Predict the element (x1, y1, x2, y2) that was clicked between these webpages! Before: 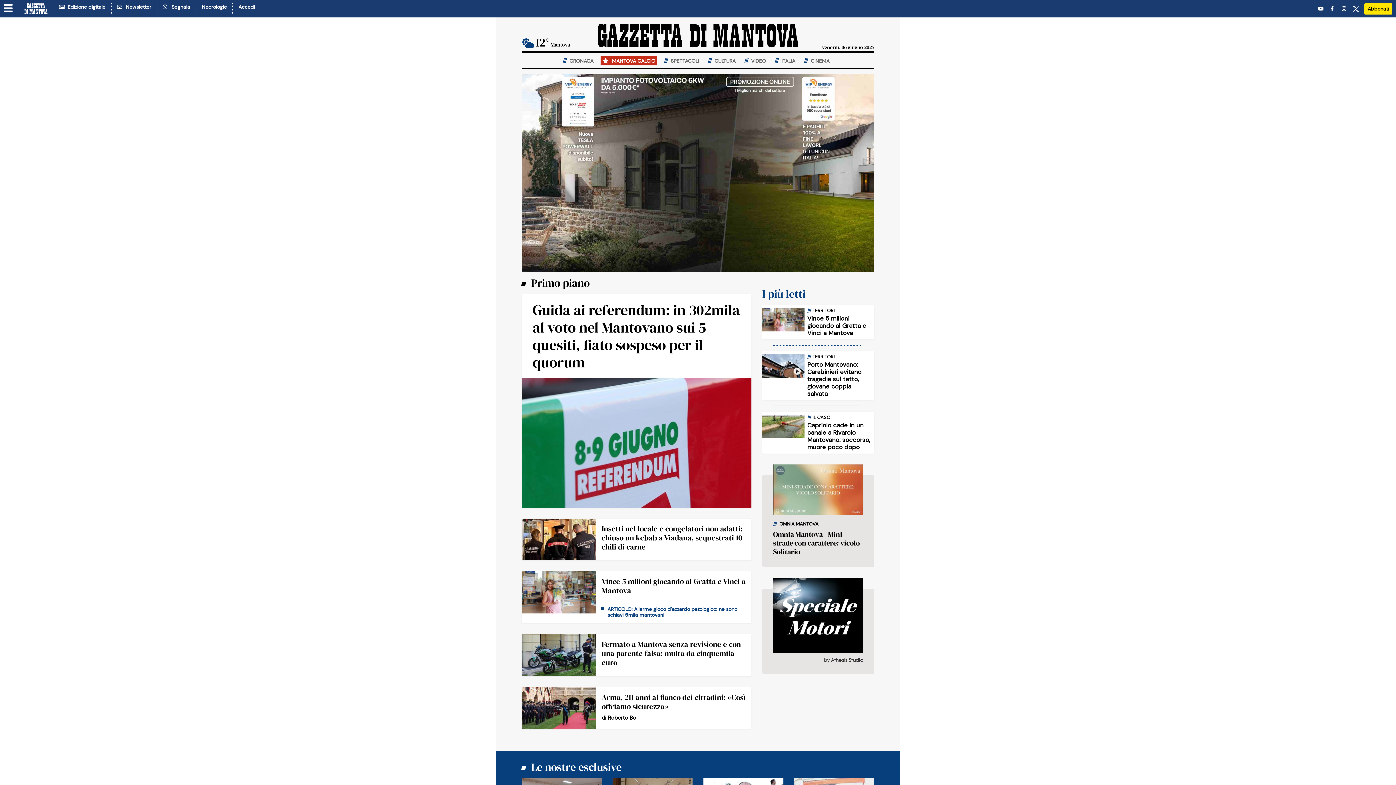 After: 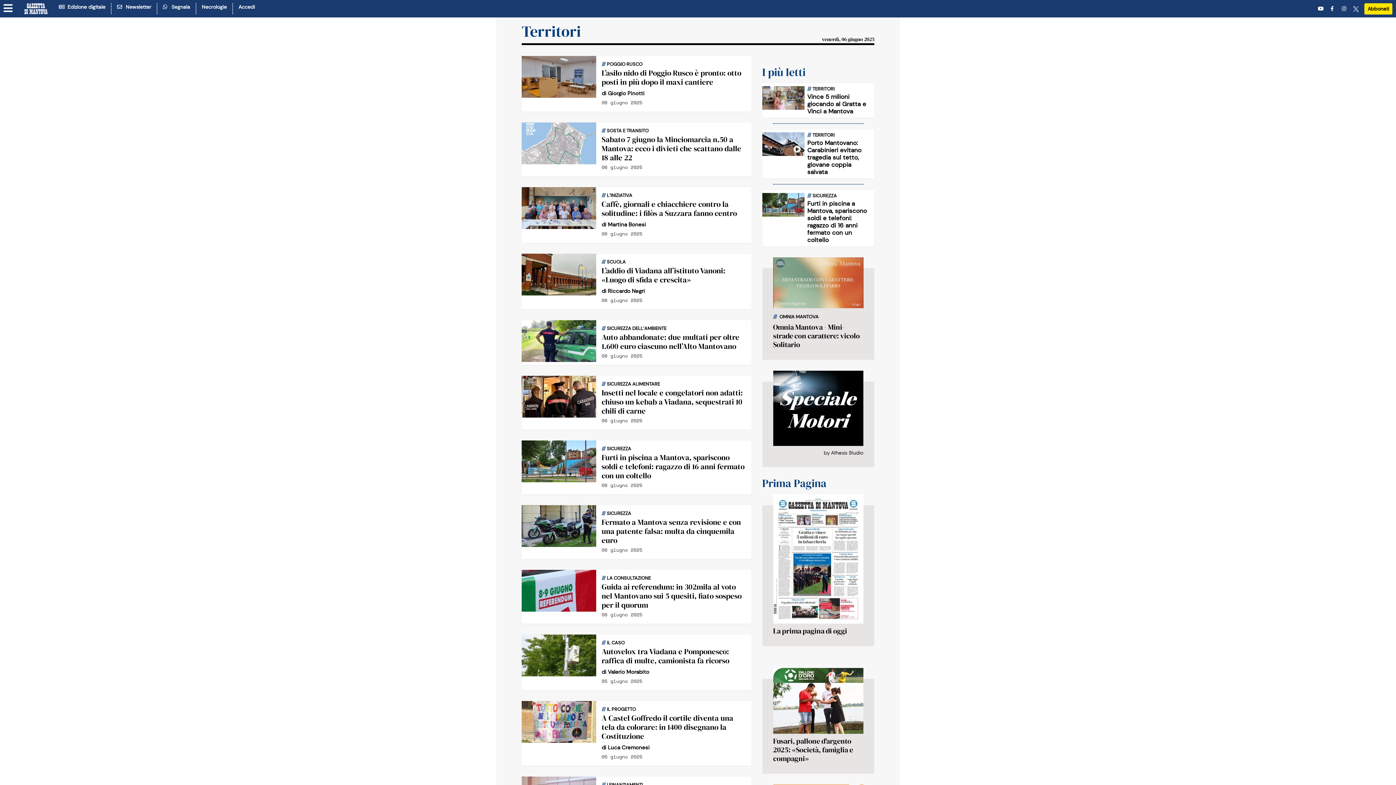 Action: label:  CRONACA bbox: (561, 56, 595, 65)